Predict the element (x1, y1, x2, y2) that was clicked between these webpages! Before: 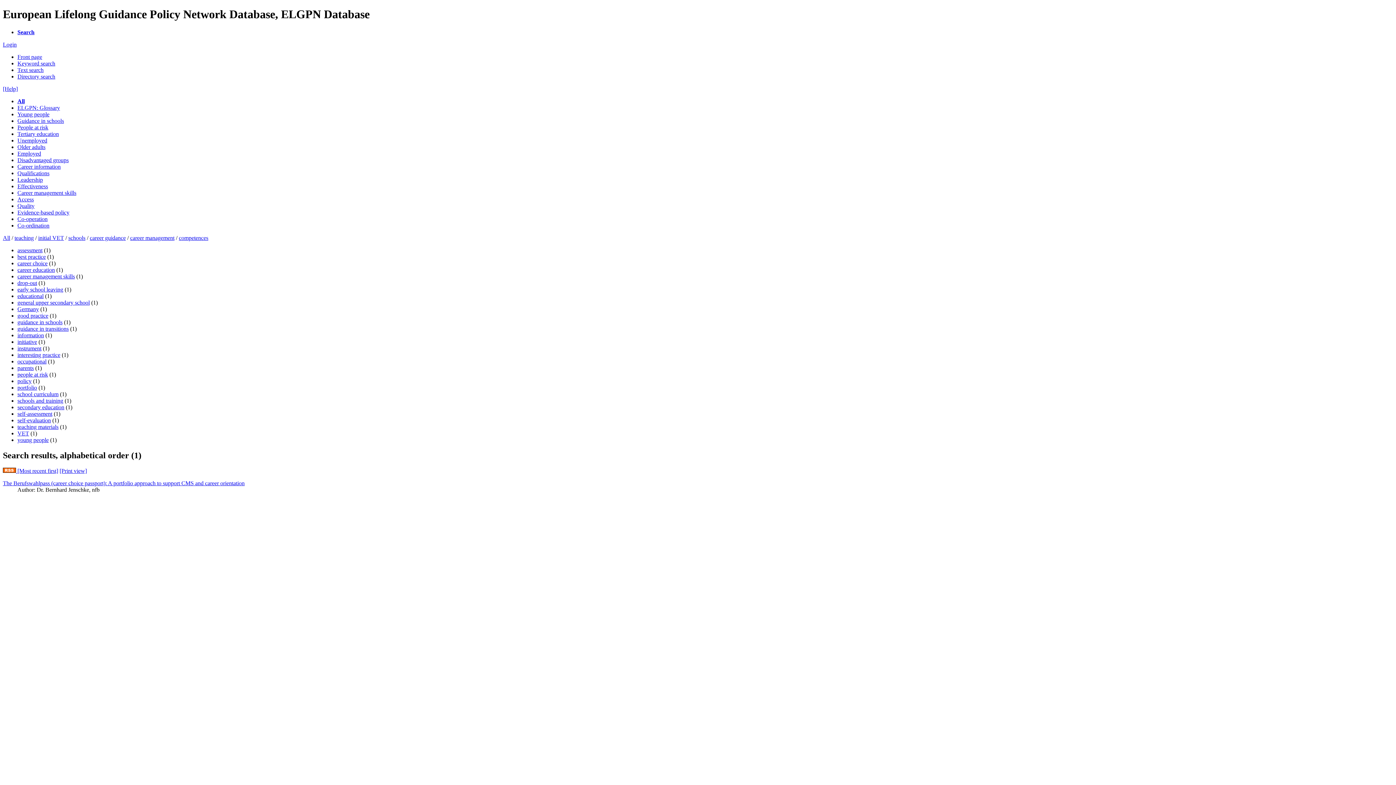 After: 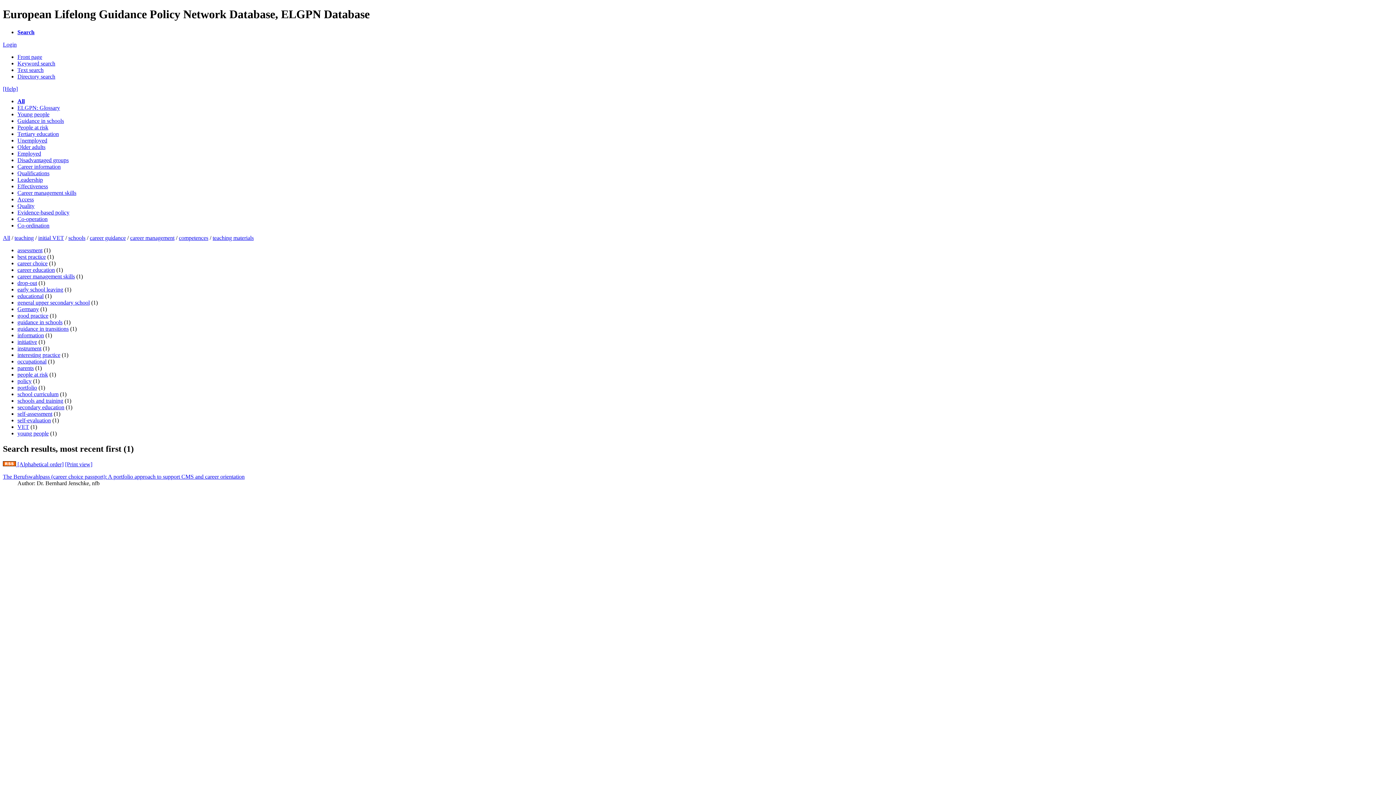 Action: label: teaching materials bbox: (17, 423, 58, 430)